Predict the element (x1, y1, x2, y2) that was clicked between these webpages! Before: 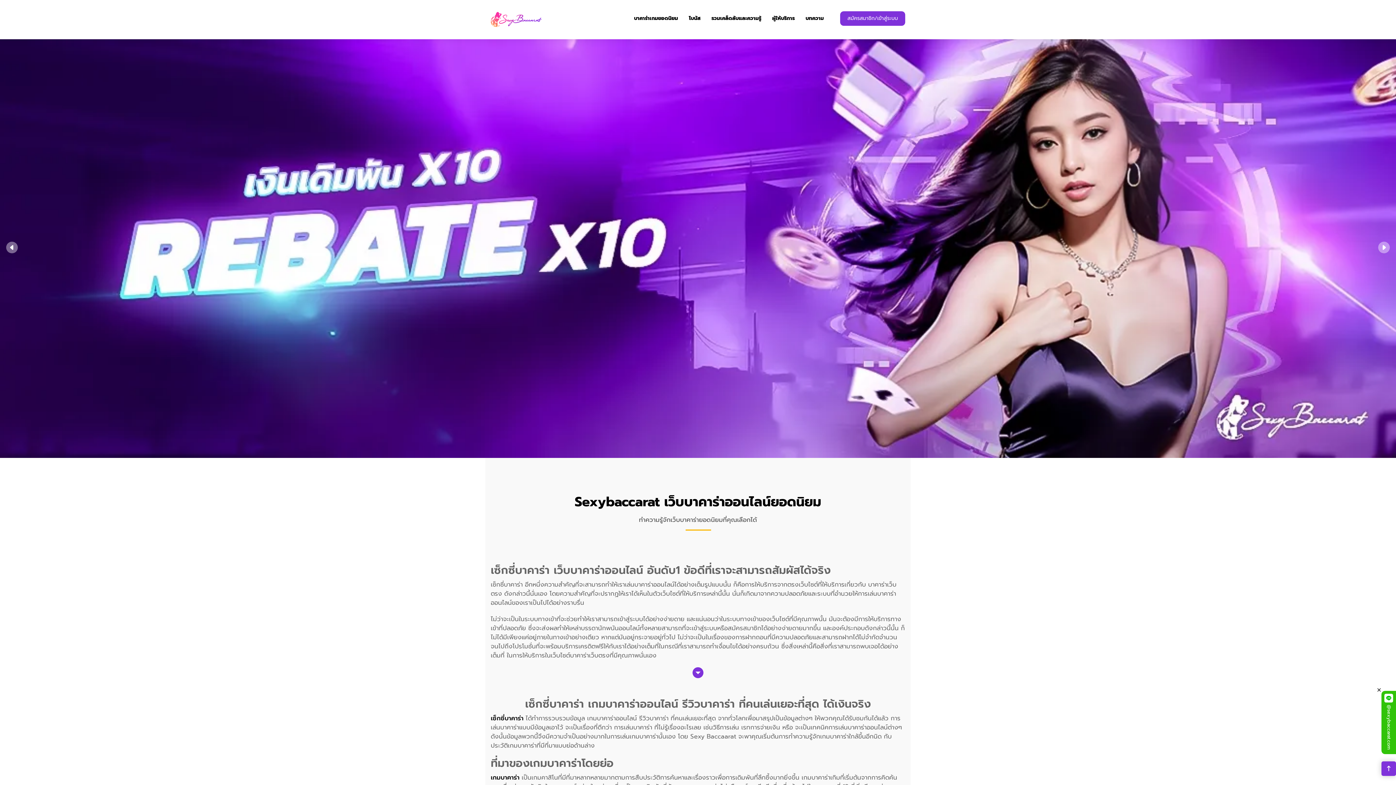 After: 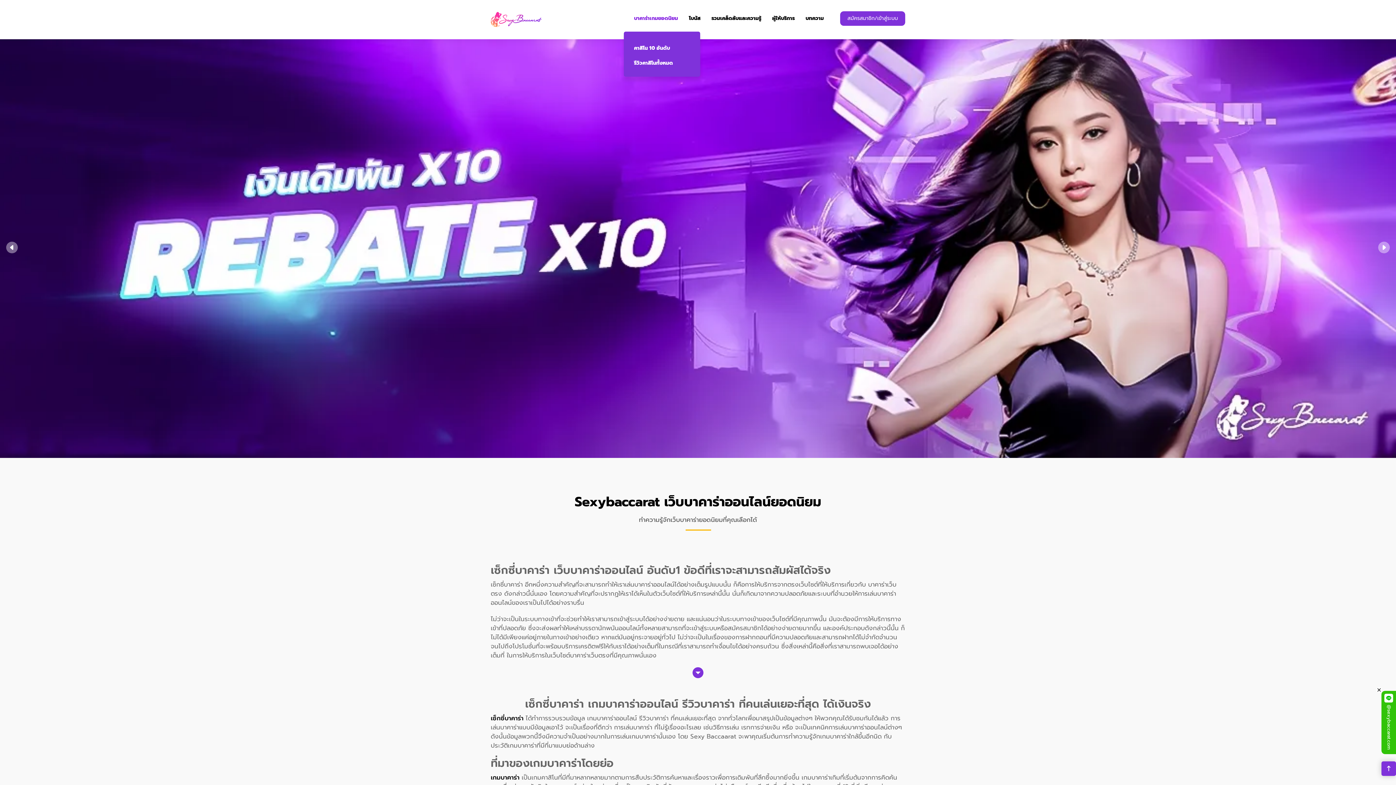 Action: bbox: (628, 5, 683, 31) label: บาคาร่าเกมยอดนิยม